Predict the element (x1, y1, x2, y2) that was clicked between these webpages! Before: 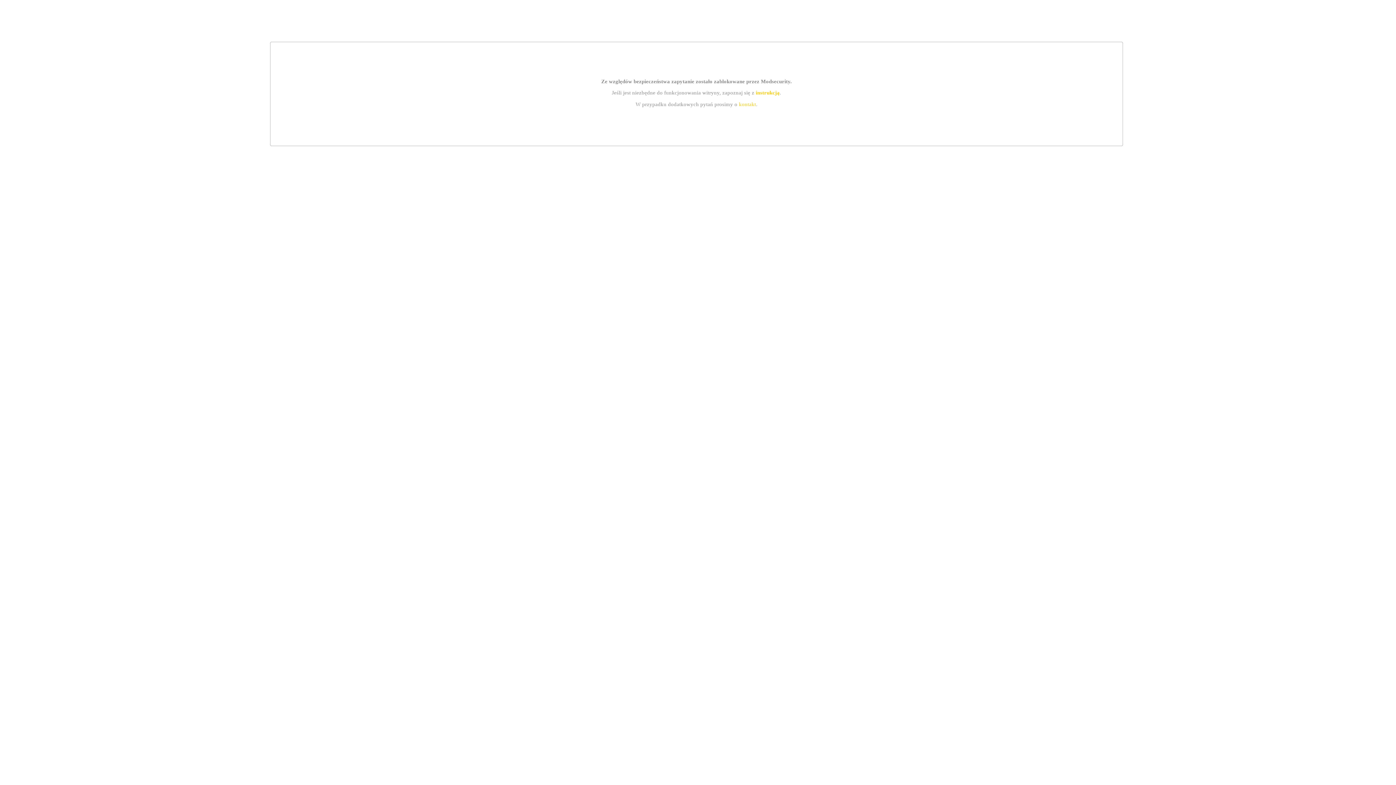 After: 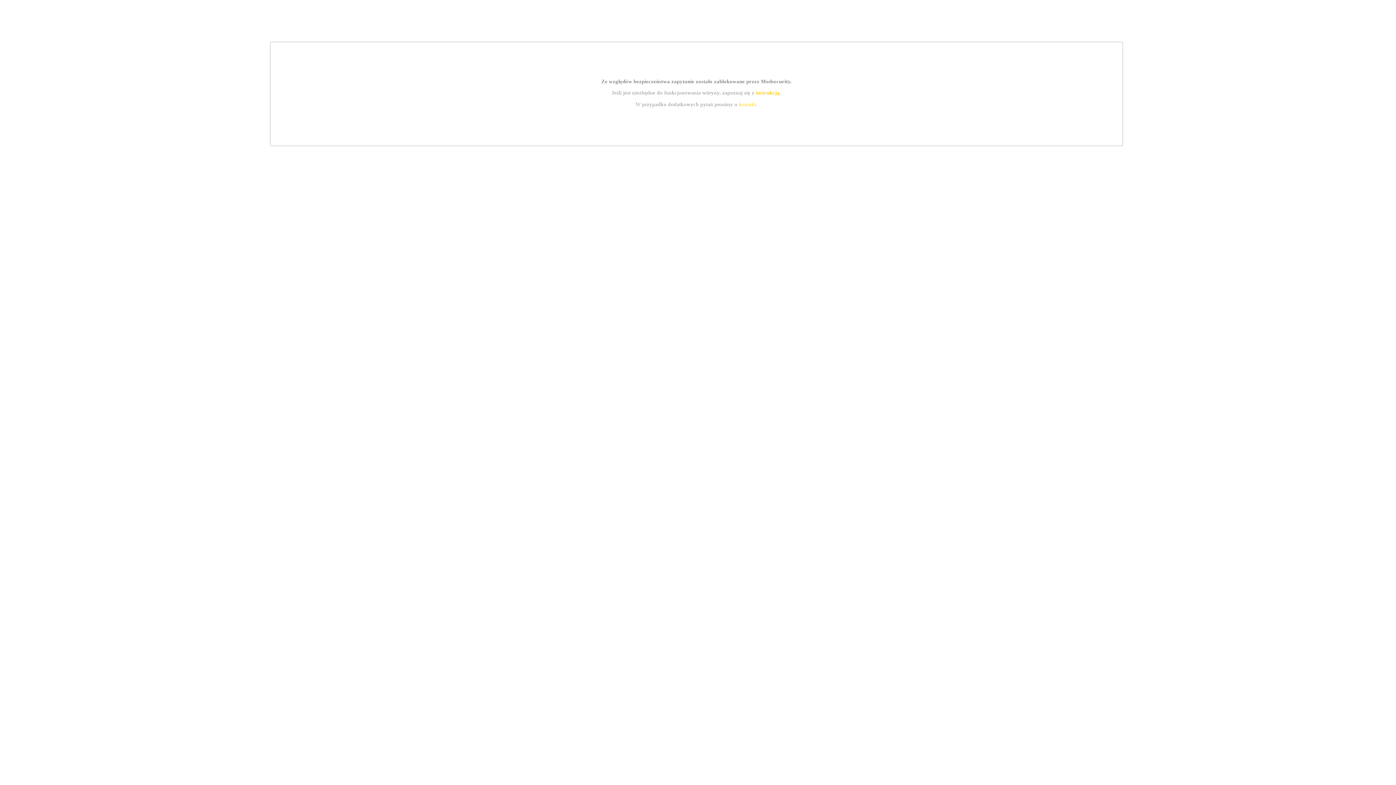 Action: label: instrukcją bbox: (755, 89, 779, 95)